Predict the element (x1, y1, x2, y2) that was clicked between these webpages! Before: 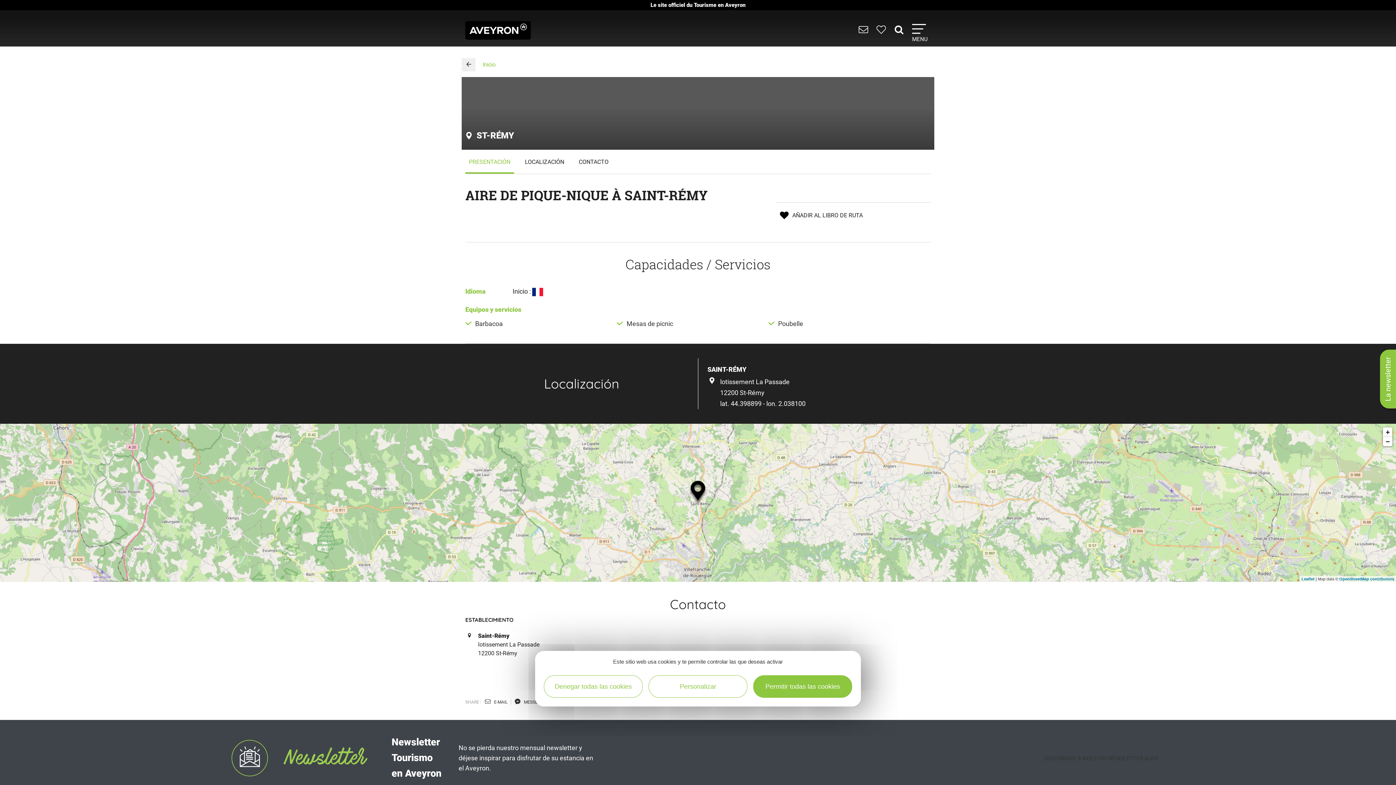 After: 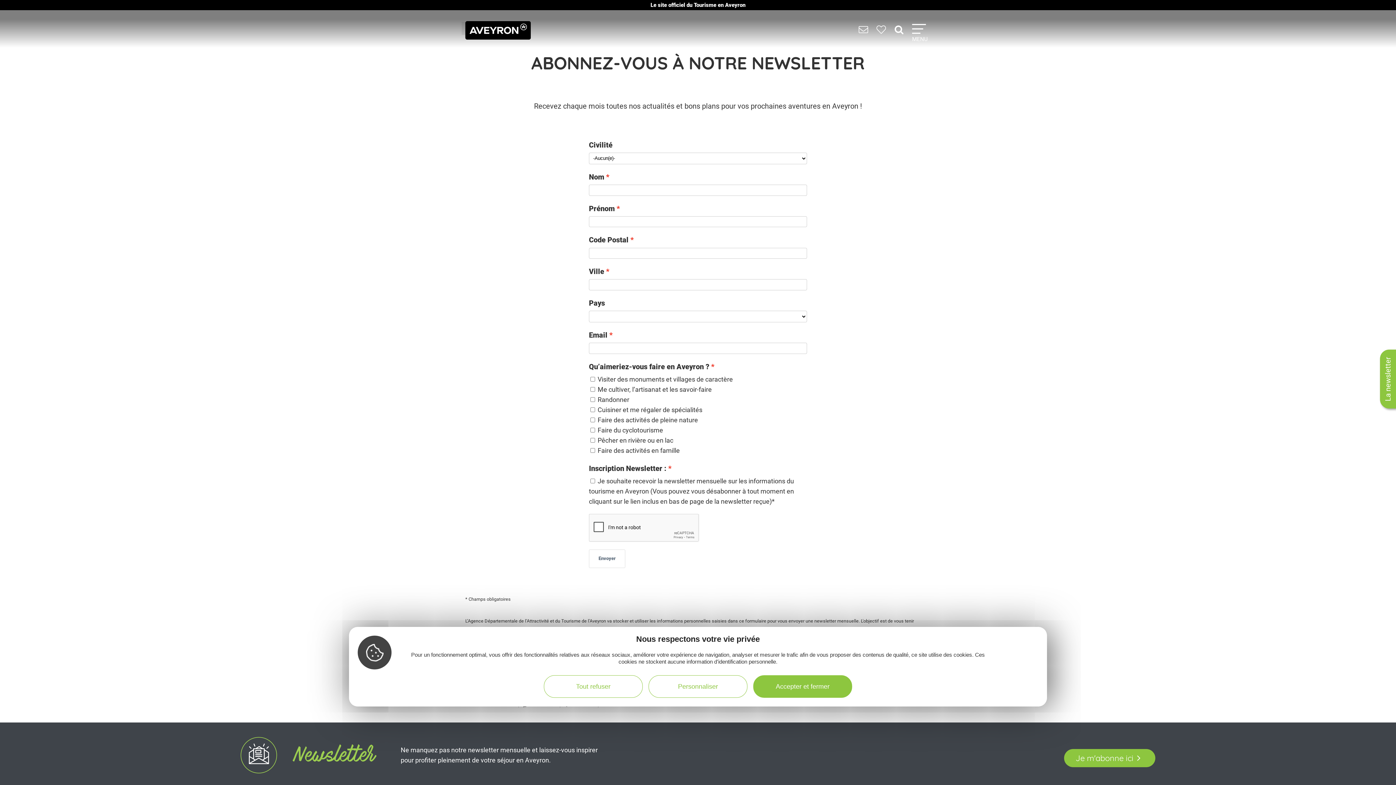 Action: bbox: (1037, 749, 1164, 767) label: ¡SUSCRÍBASE A NUESTRO NEWSLETTER AQUÍ!